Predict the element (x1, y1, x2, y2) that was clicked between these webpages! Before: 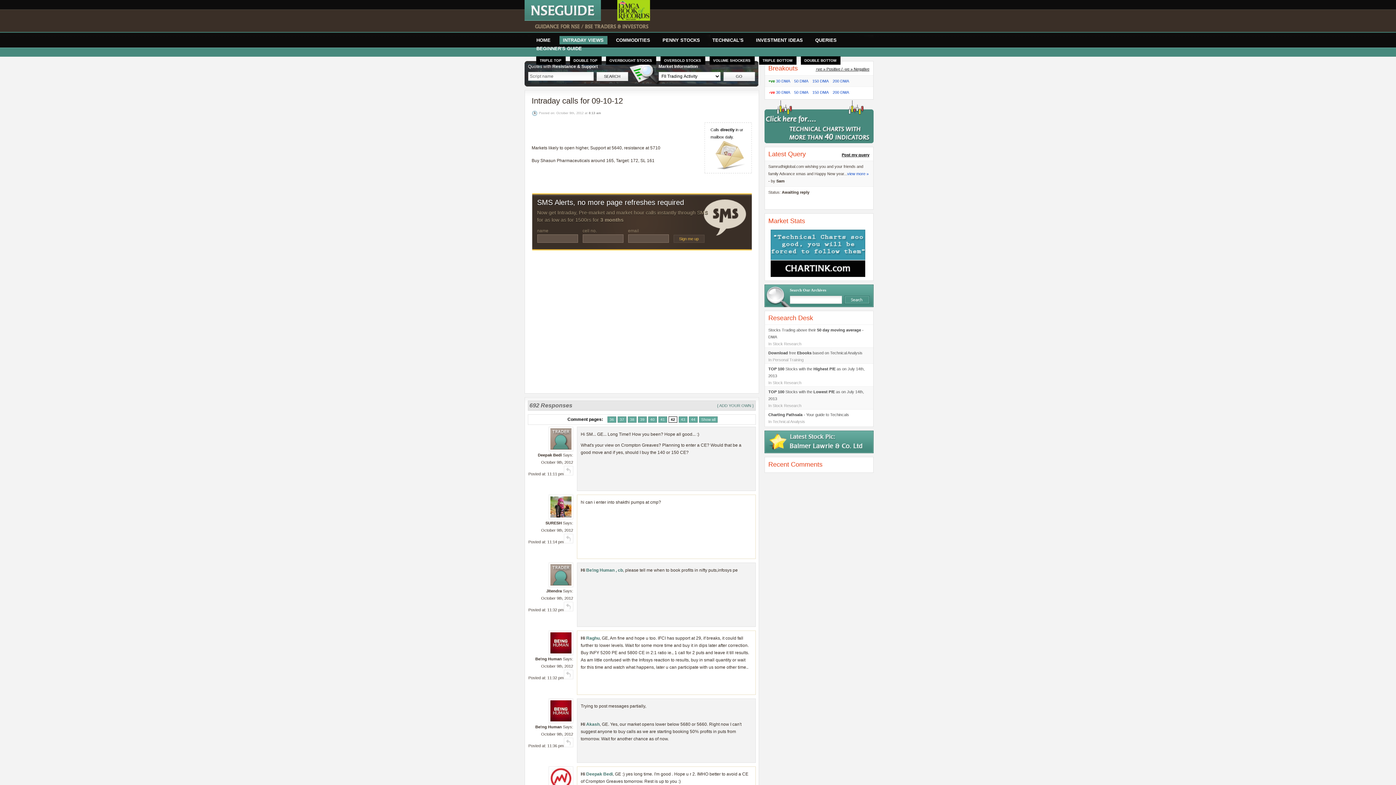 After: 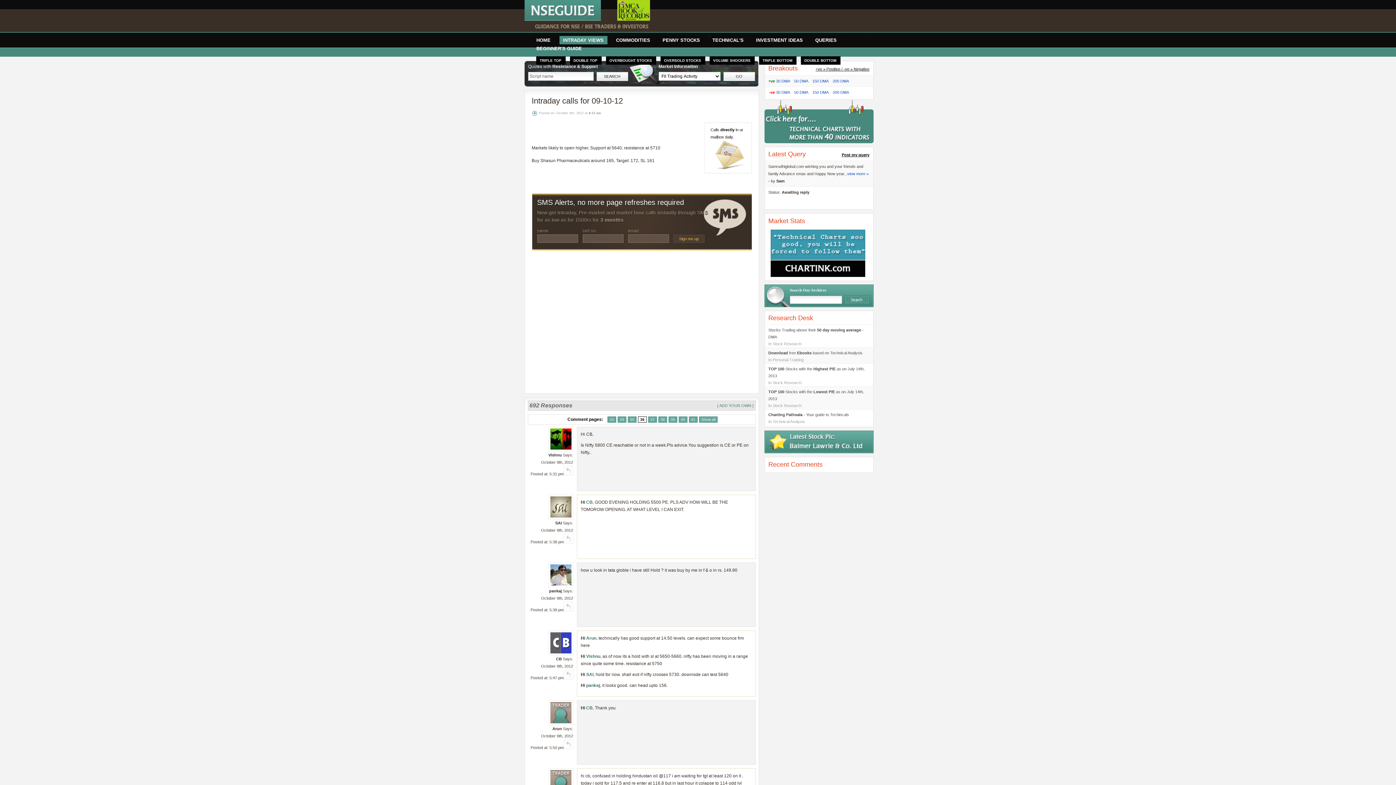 Action: label: 36 bbox: (607, 416, 616, 422)